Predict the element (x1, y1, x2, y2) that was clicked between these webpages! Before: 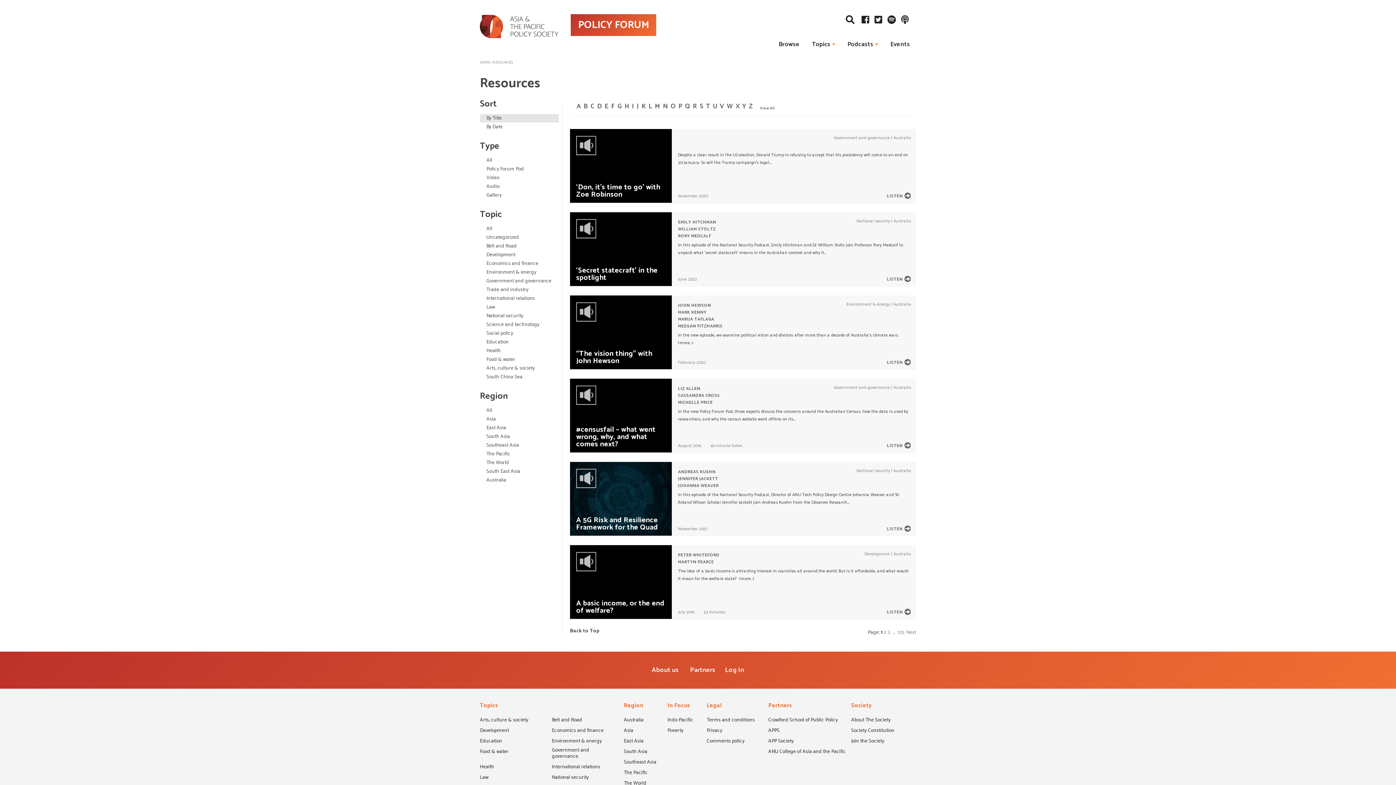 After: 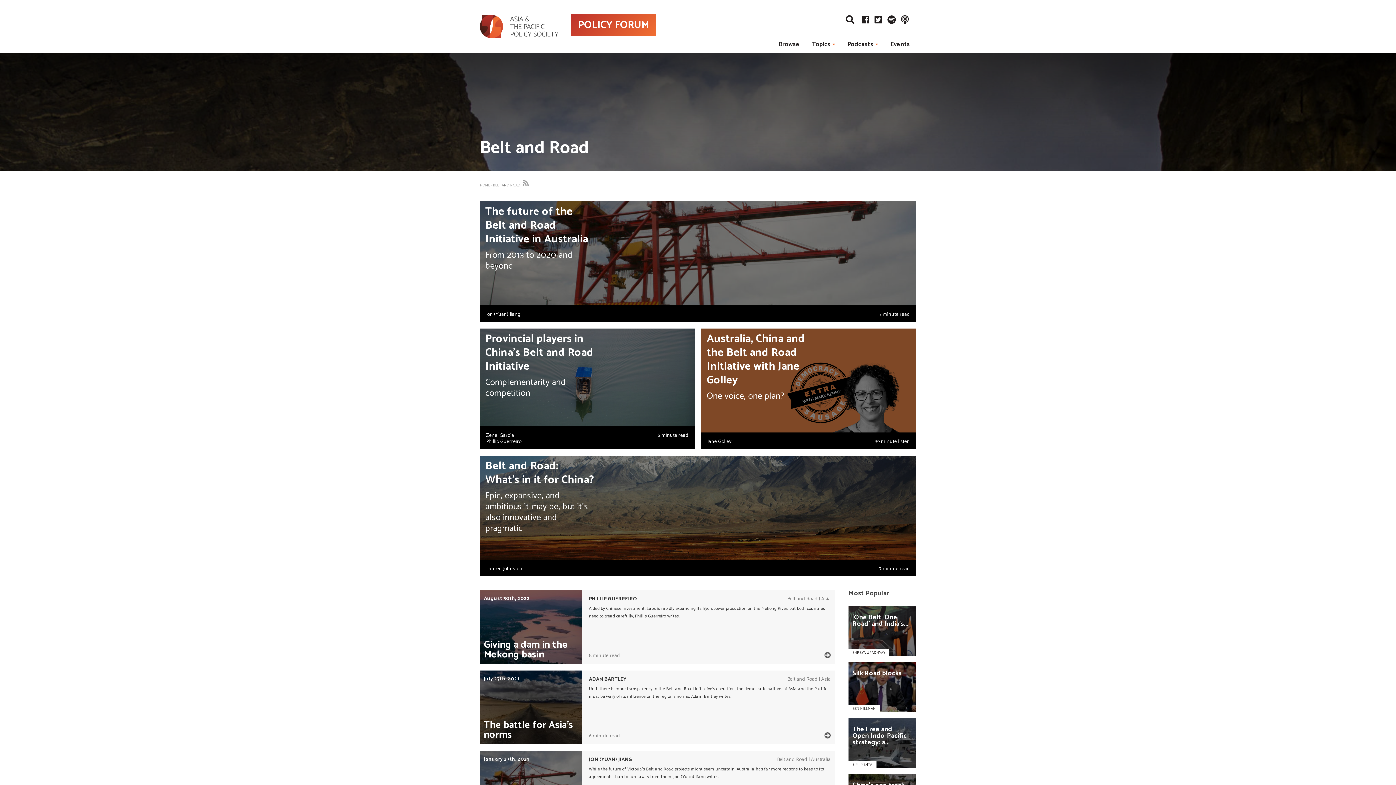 Action: label: Belt and Road bbox: (552, 717, 582, 726)